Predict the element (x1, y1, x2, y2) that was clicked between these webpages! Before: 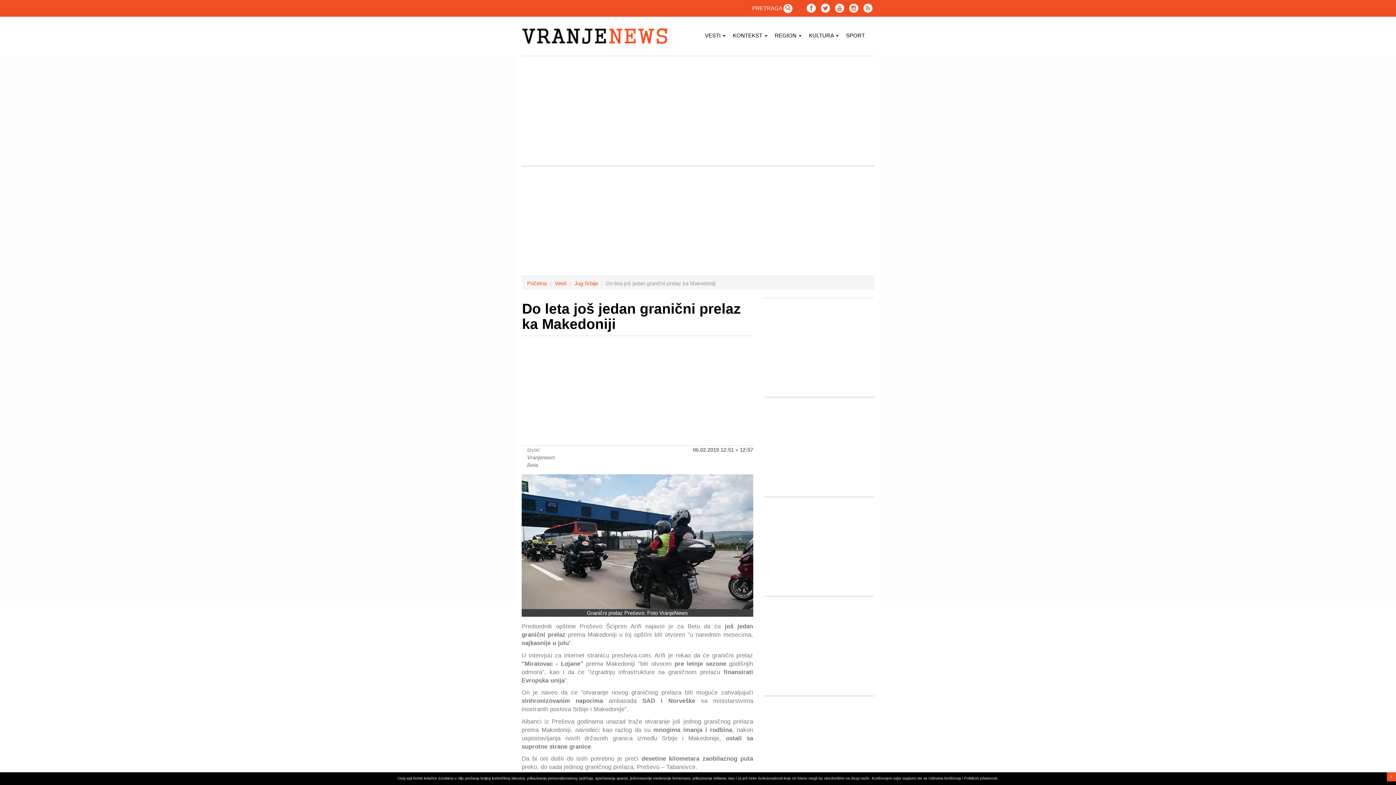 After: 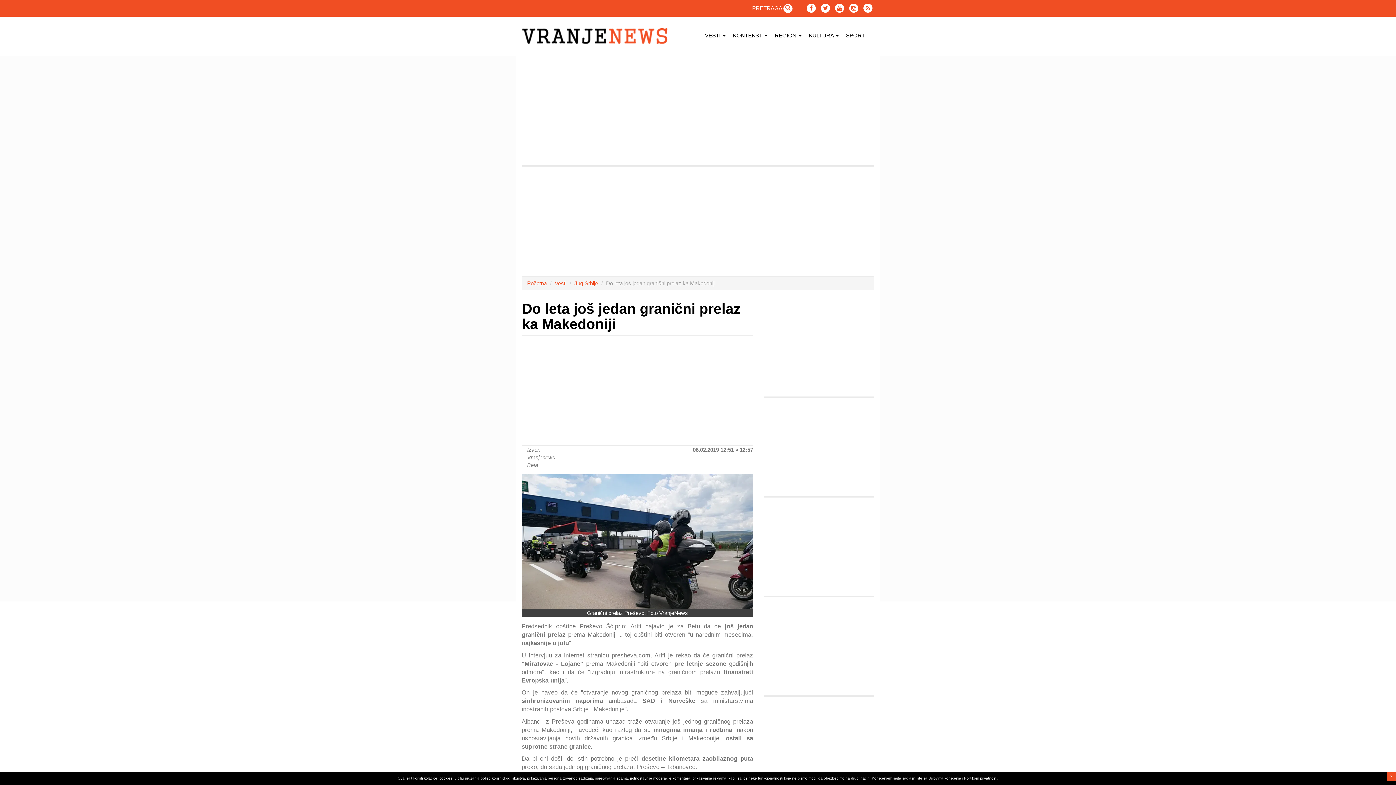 Action: bbox: (835, 3, 844, 12)